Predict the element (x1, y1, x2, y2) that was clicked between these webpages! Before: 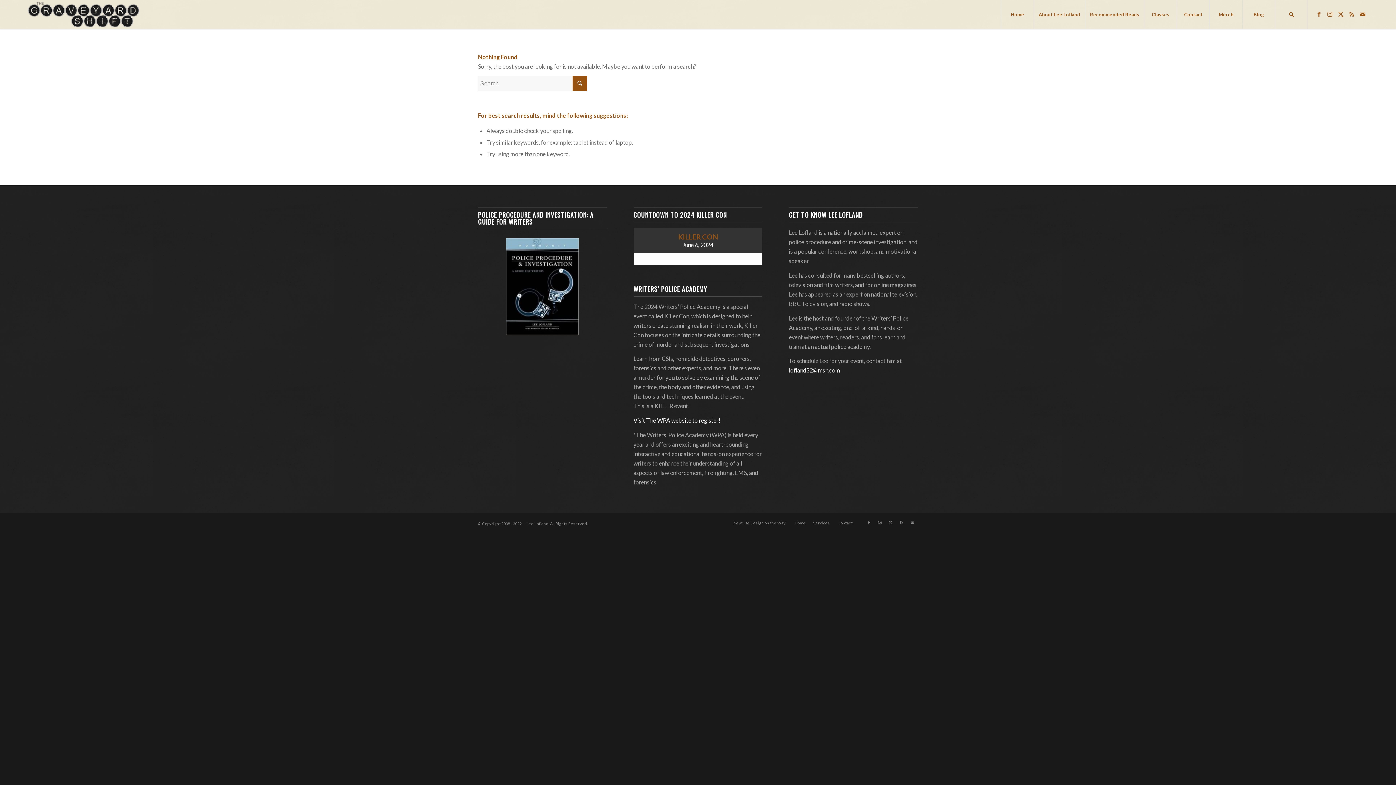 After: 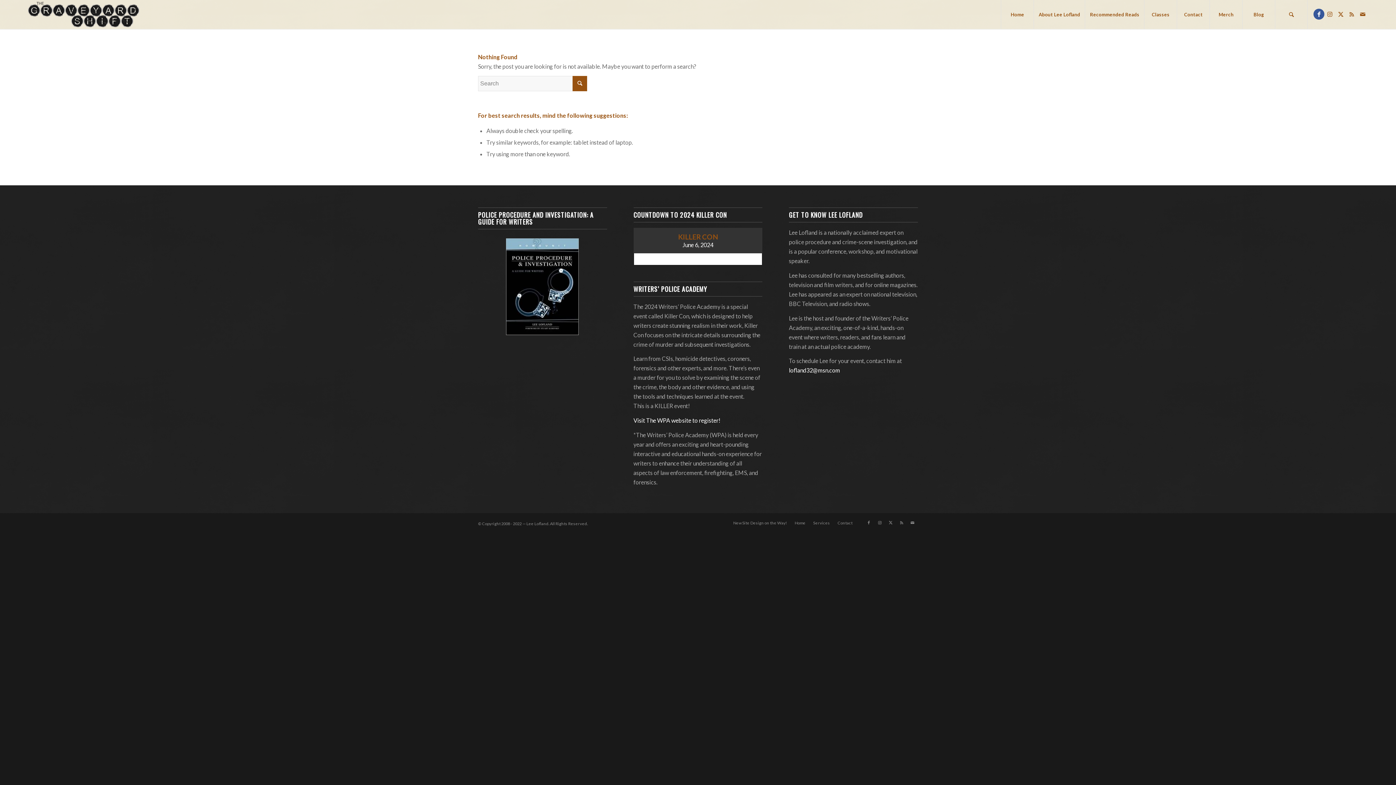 Action: label: Link to Facebook bbox: (1313, 8, 1324, 19)